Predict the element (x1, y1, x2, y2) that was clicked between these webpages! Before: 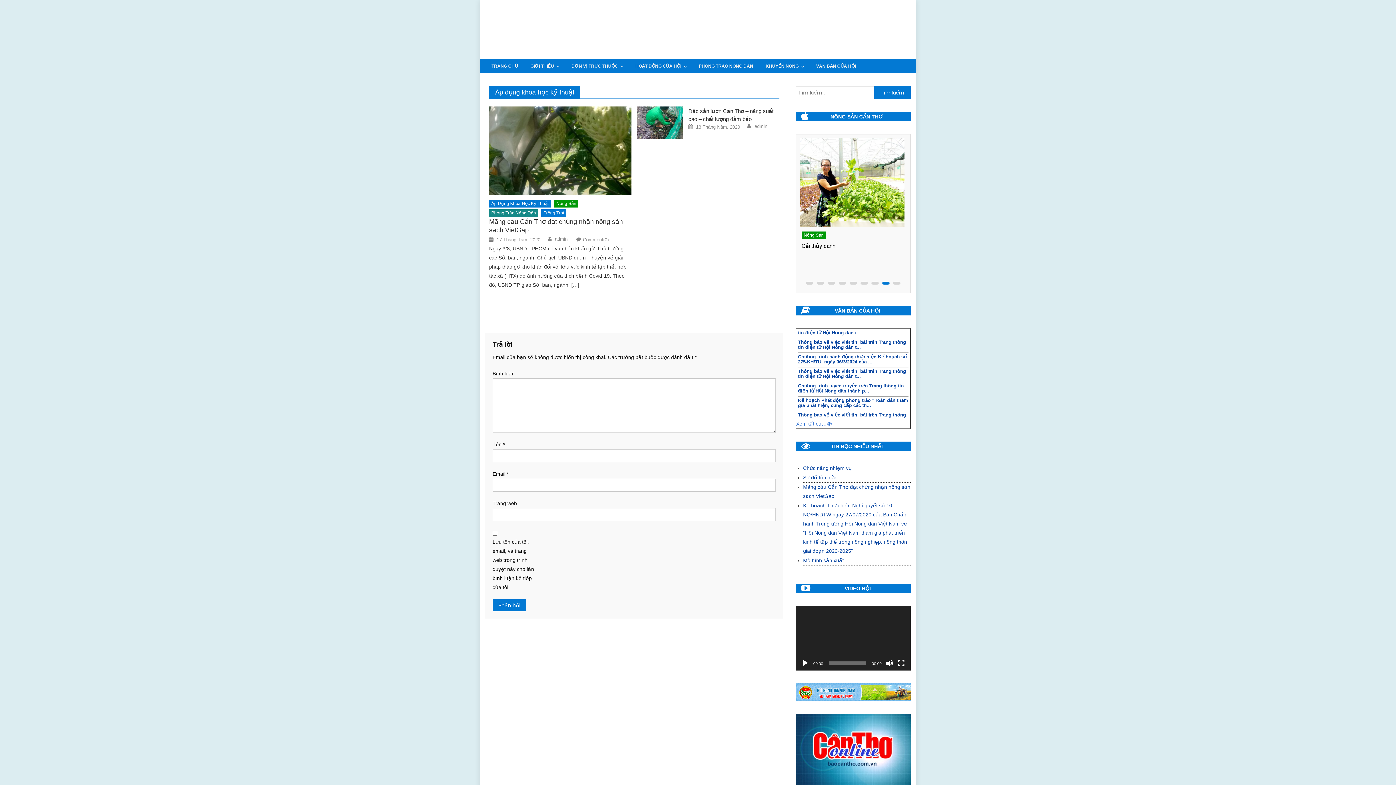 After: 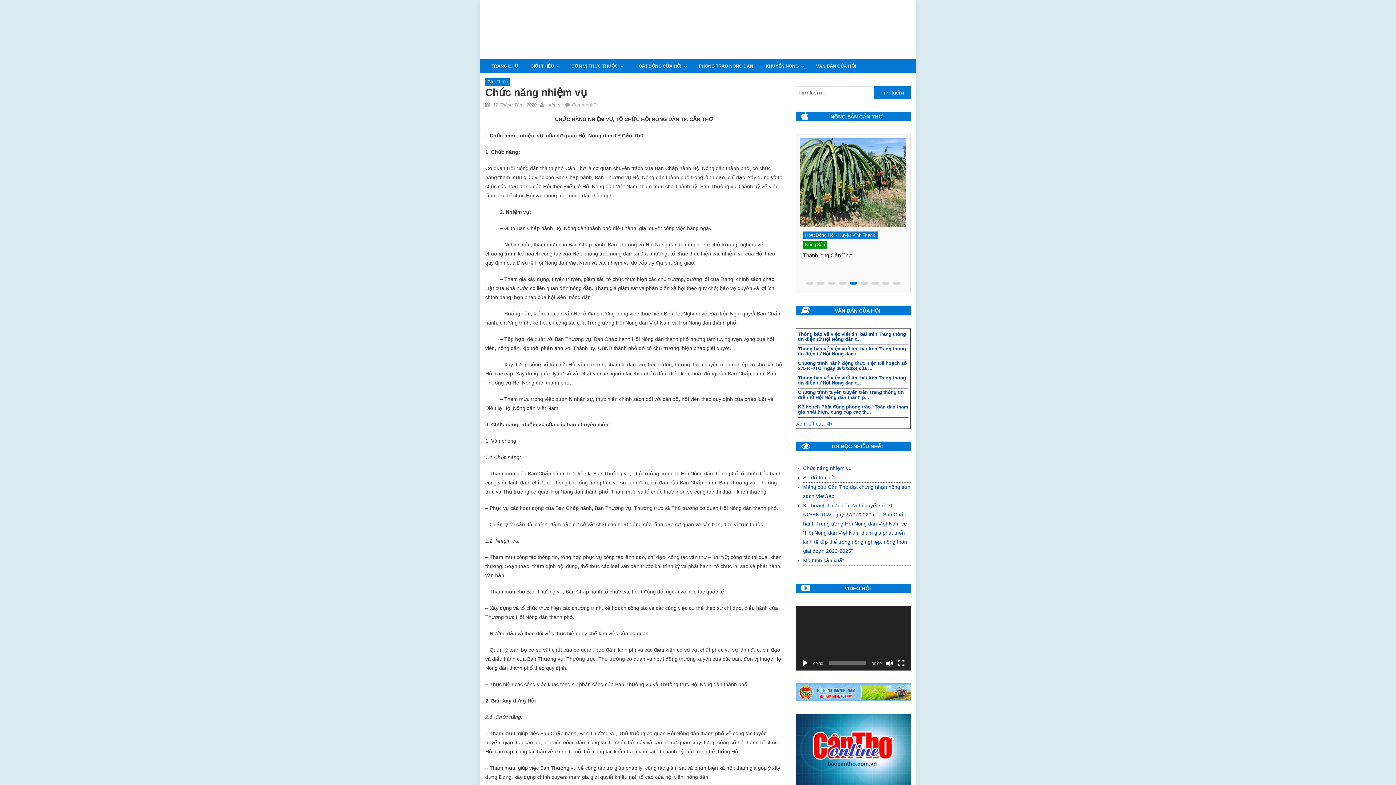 Action: label: GIỚI THIỆU bbox: (525, 59, 559, 73)